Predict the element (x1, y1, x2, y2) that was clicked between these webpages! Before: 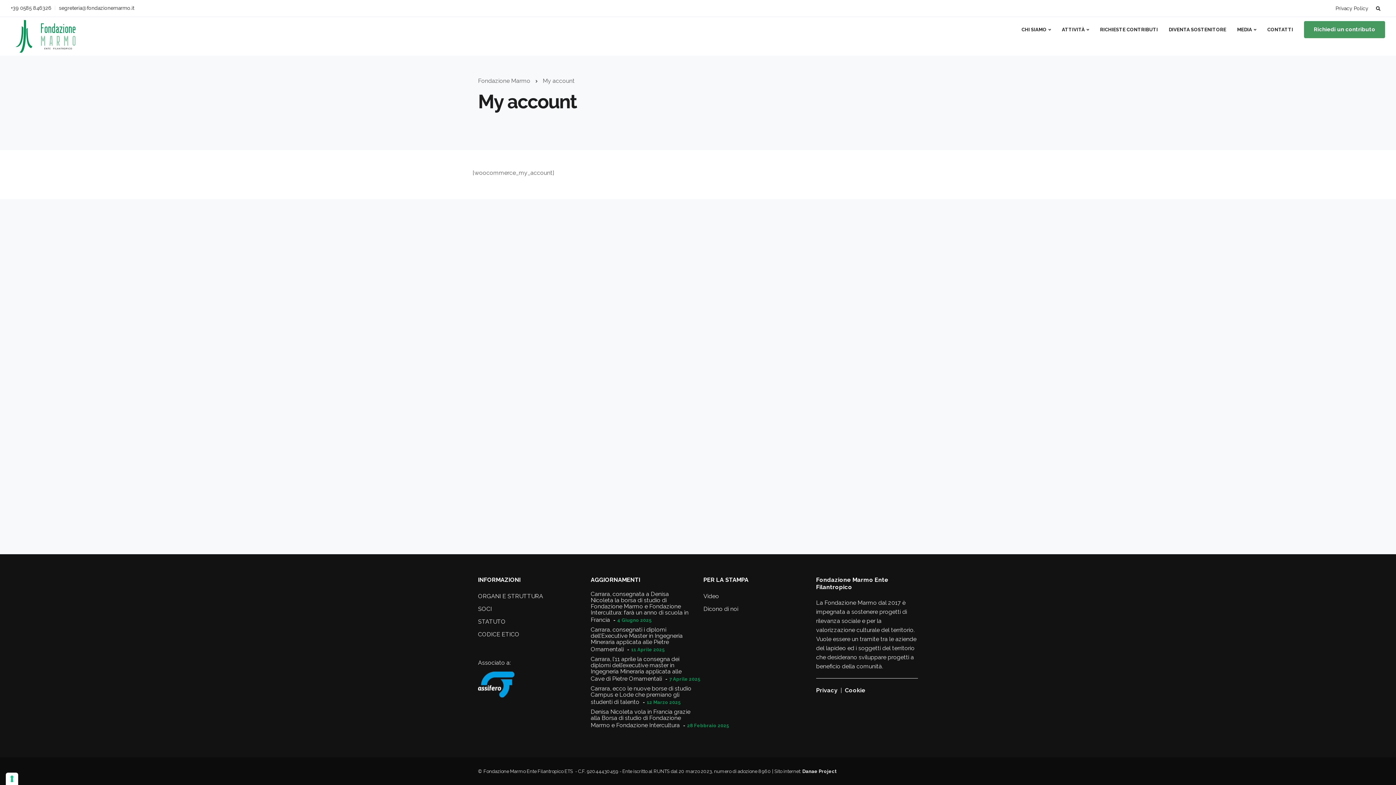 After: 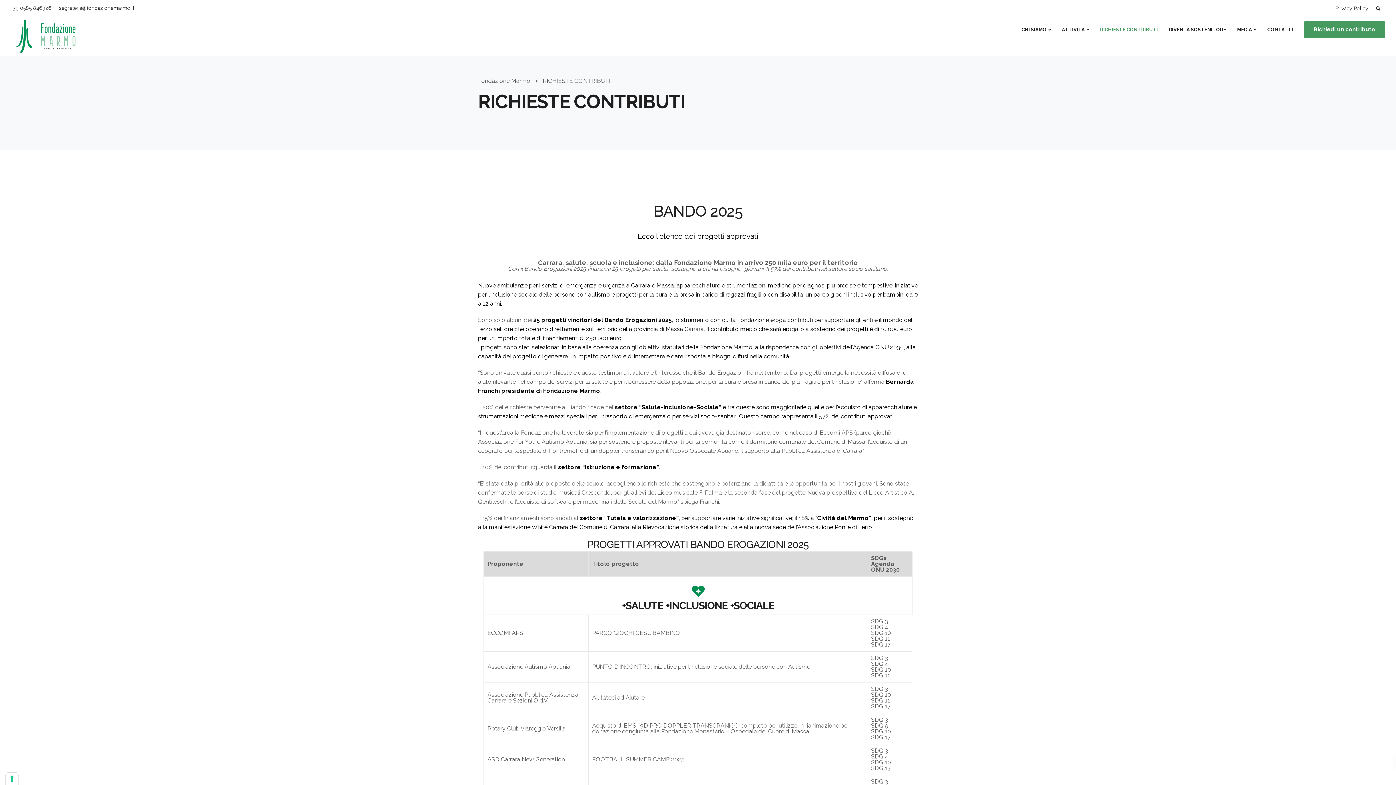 Action: label: RICHIESTE CONTRIBUTI bbox: (1094, 17, 1163, 41)